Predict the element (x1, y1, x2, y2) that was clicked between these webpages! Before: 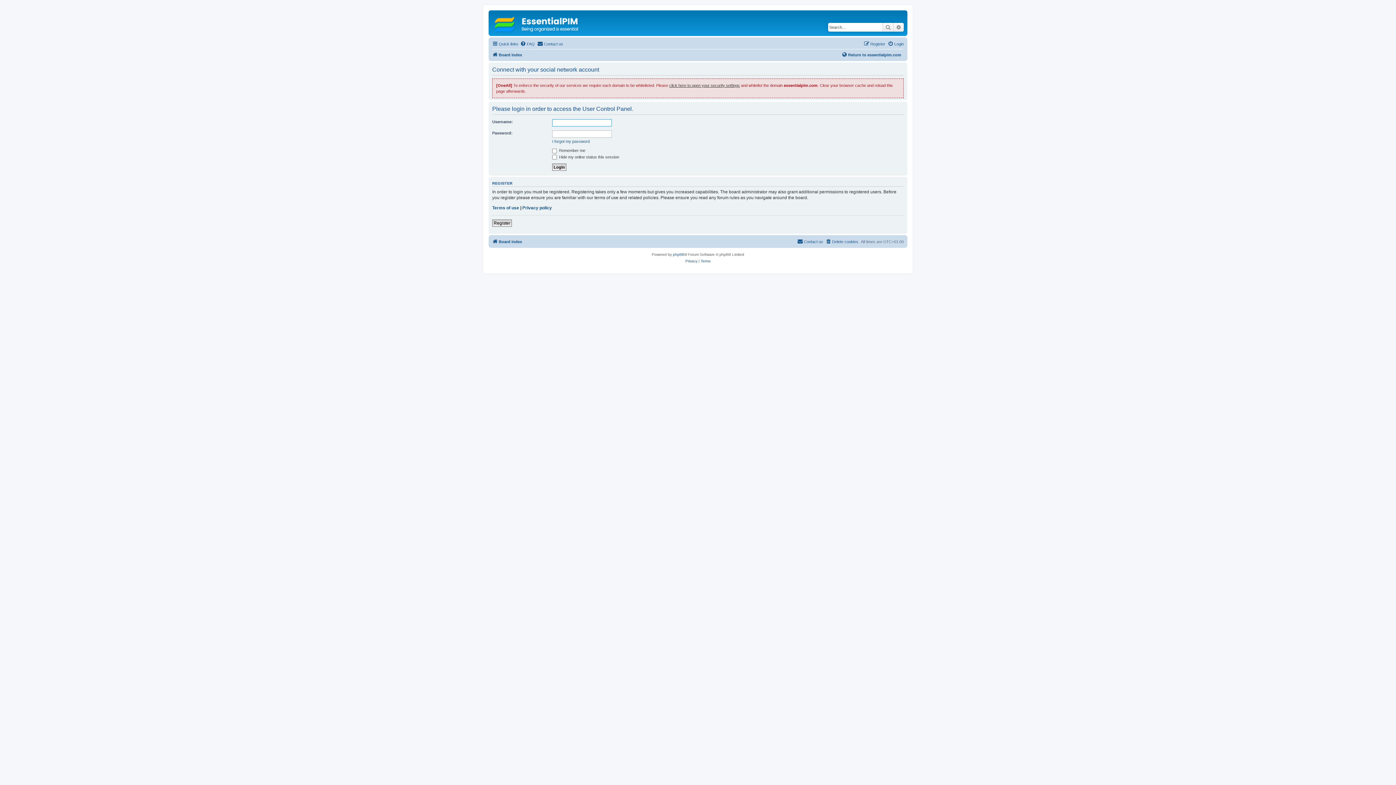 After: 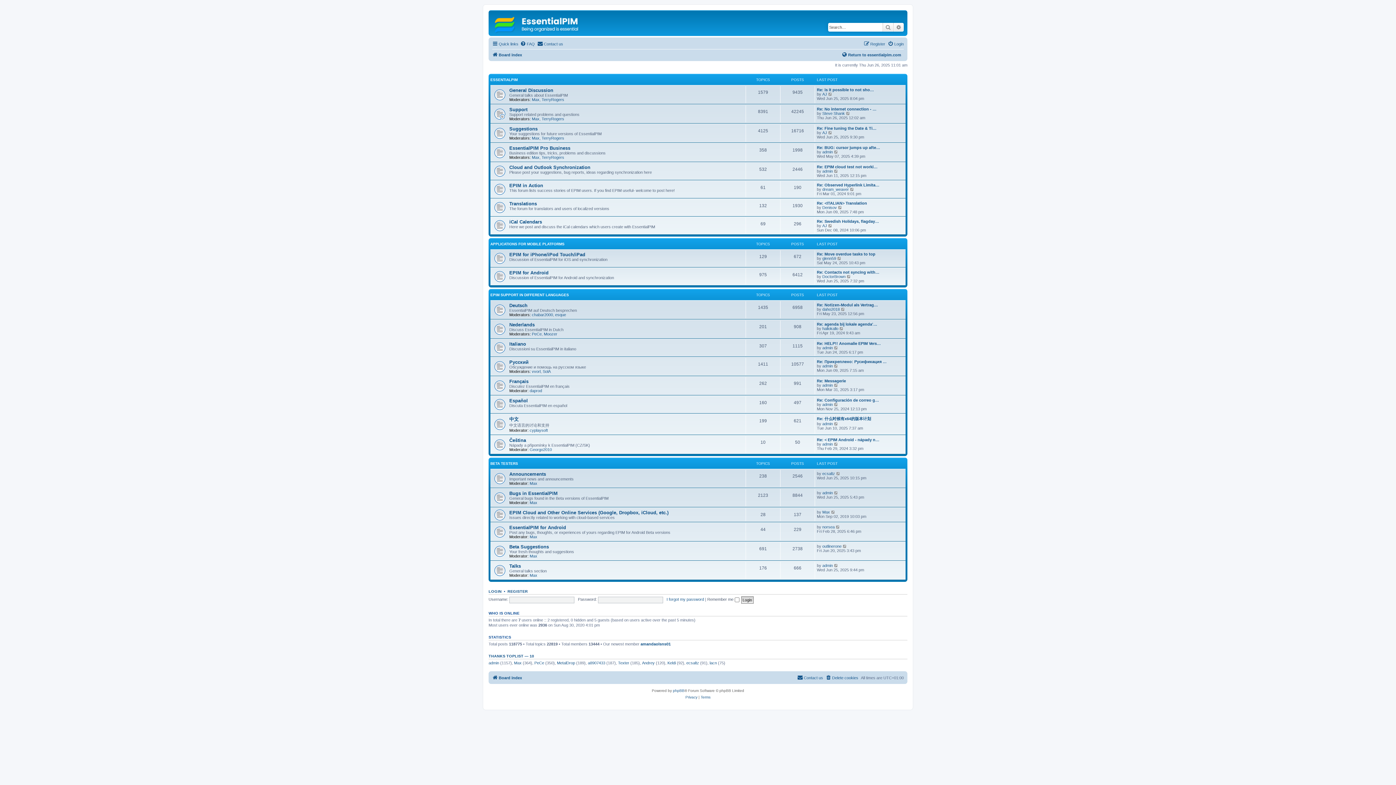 Action: label: Board index bbox: (492, 237, 522, 246)